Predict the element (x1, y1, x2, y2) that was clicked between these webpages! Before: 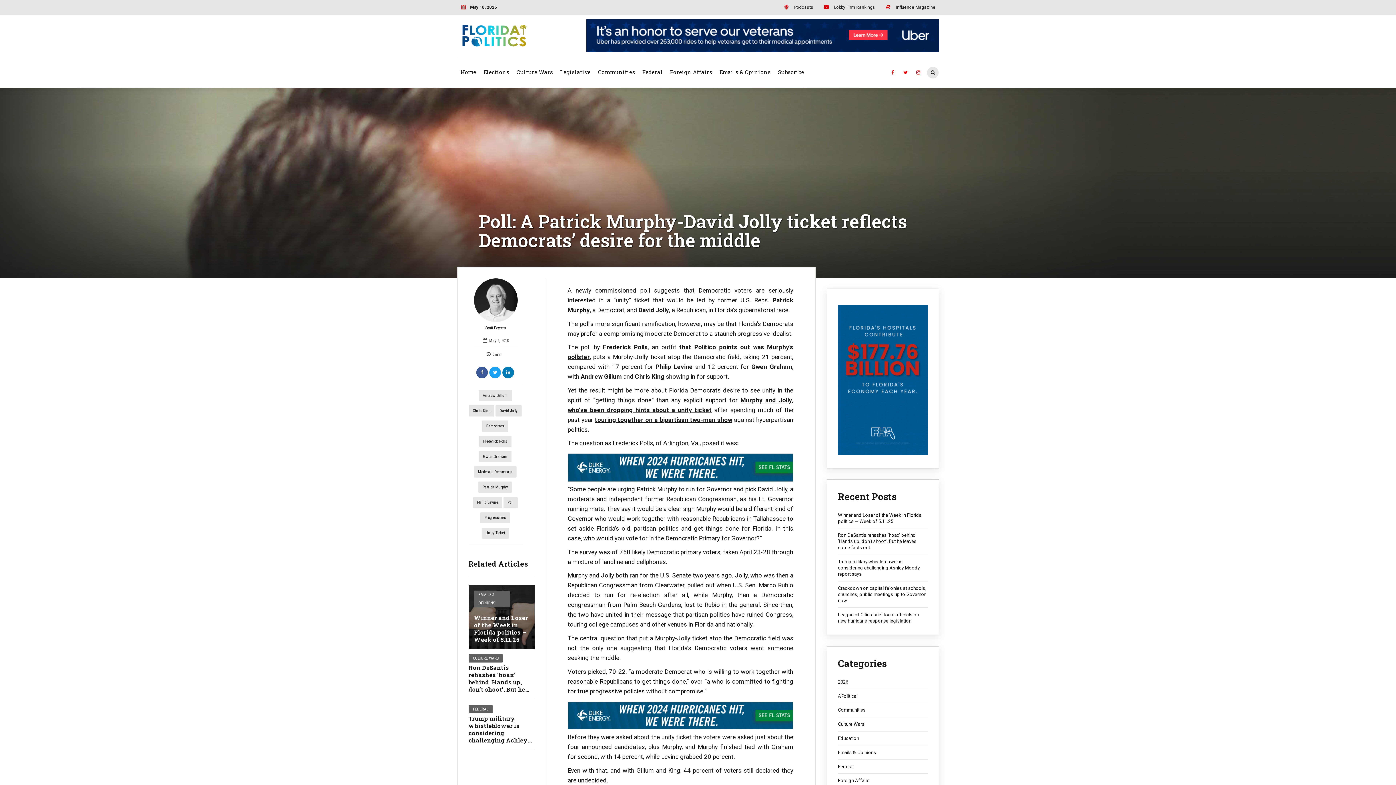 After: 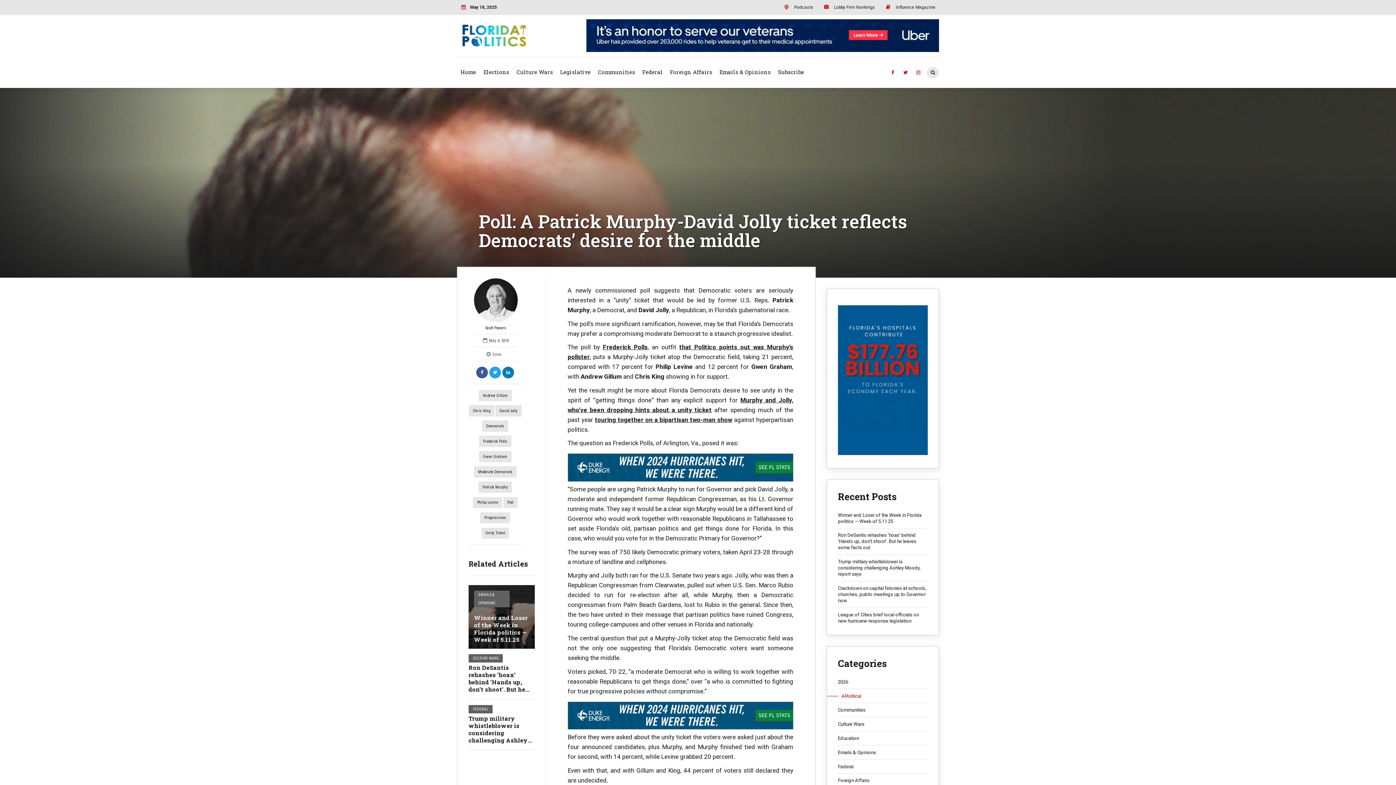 Action: bbox: (838, 693, 928, 699) label: APolitical